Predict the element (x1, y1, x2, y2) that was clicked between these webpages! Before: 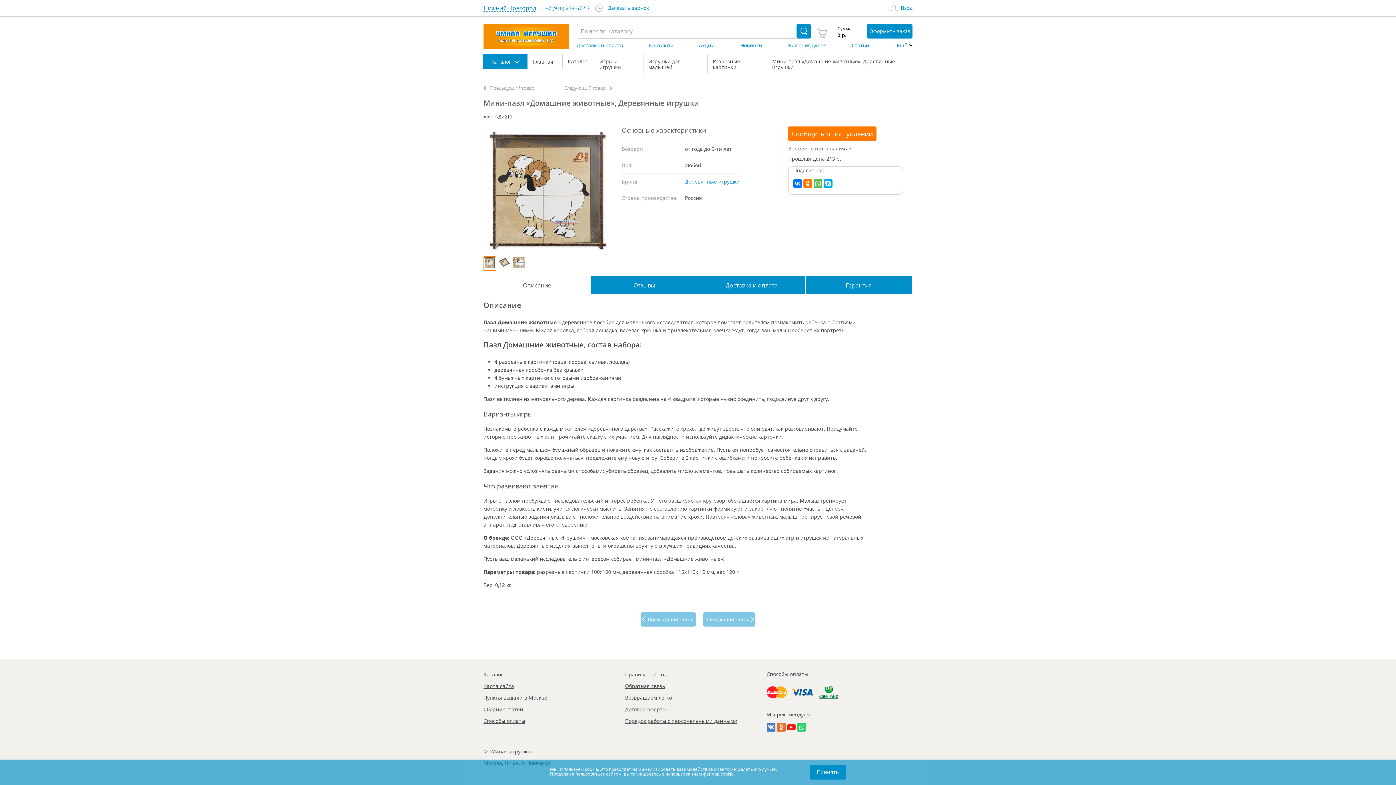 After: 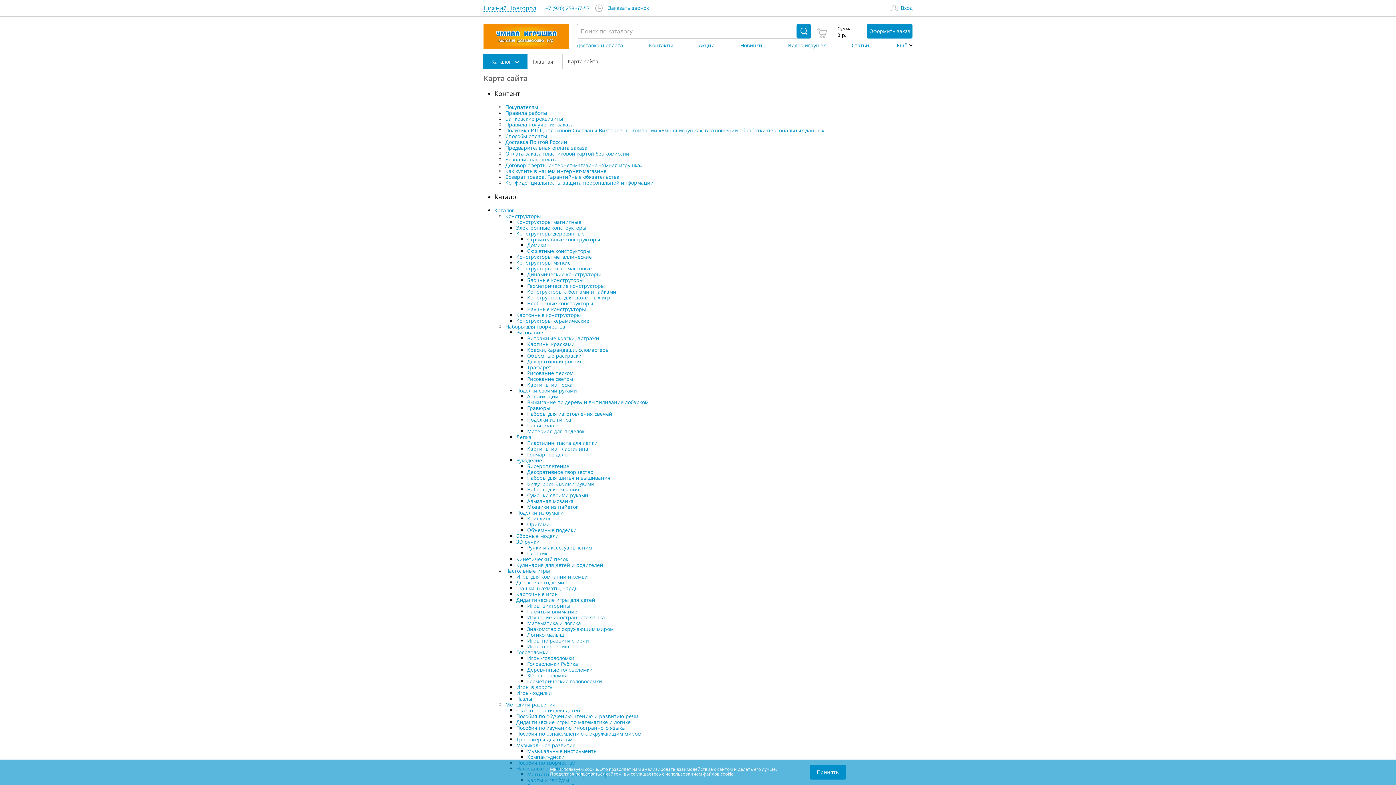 Action: label: Карта сайта bbox: (483, 682, 514, 689)